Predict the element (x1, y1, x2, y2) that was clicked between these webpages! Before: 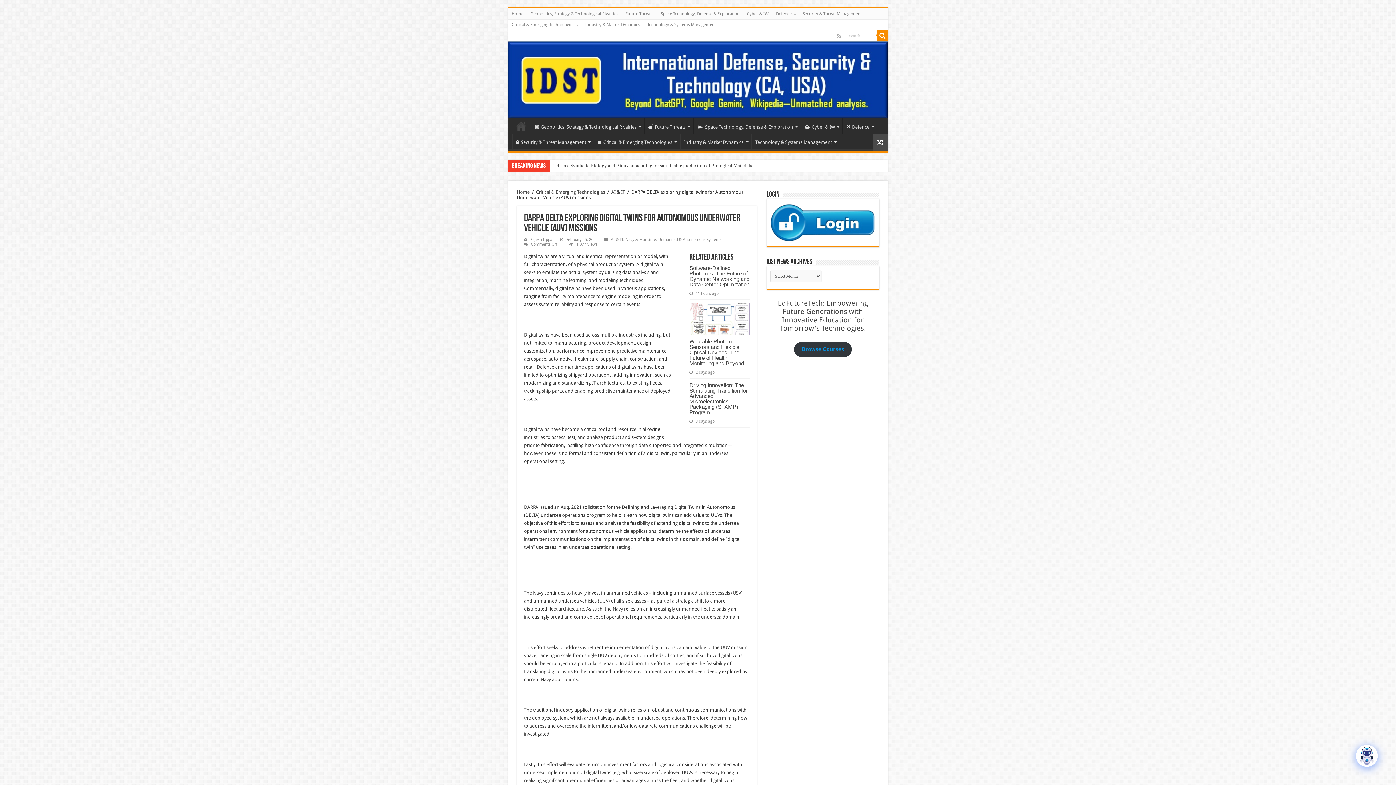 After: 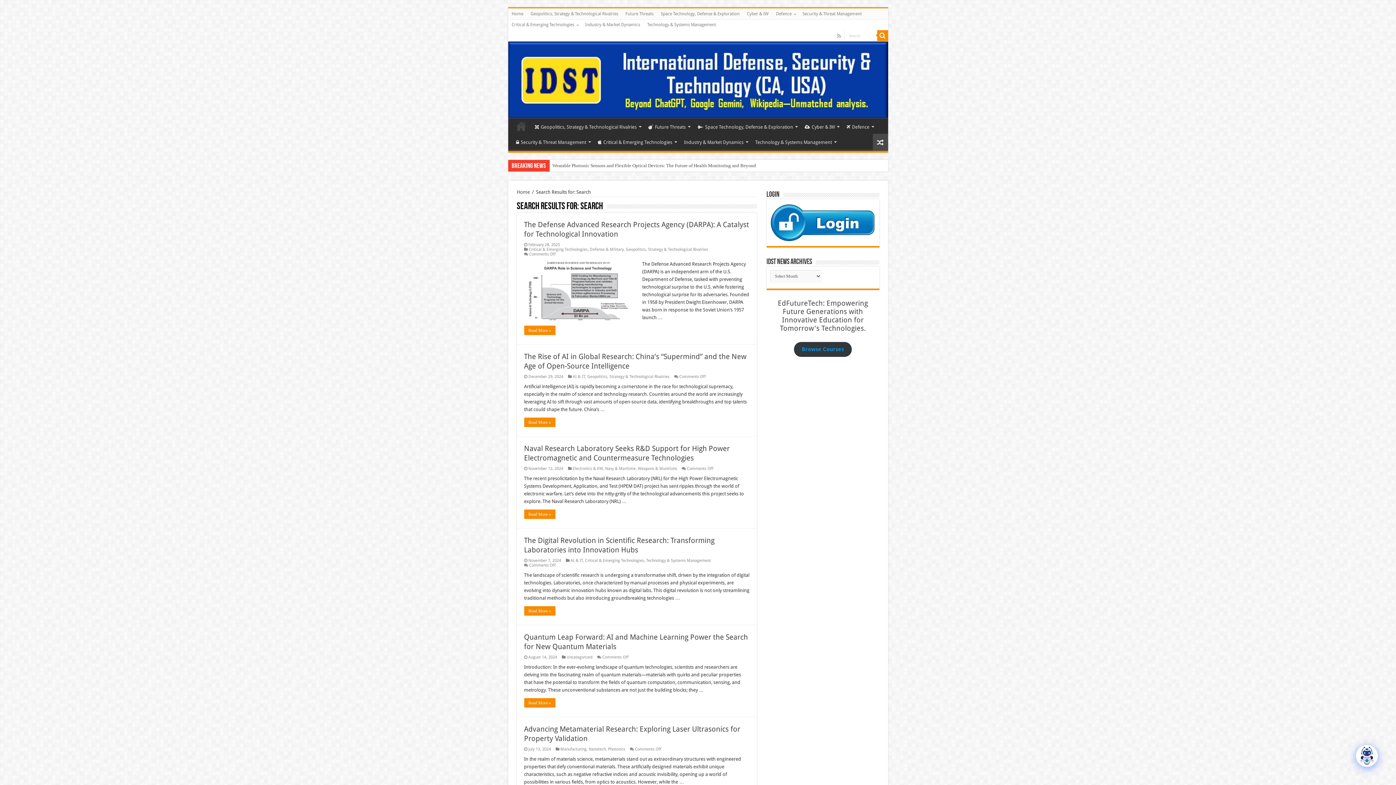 Action: bbox: (877, 30, 888, 41)